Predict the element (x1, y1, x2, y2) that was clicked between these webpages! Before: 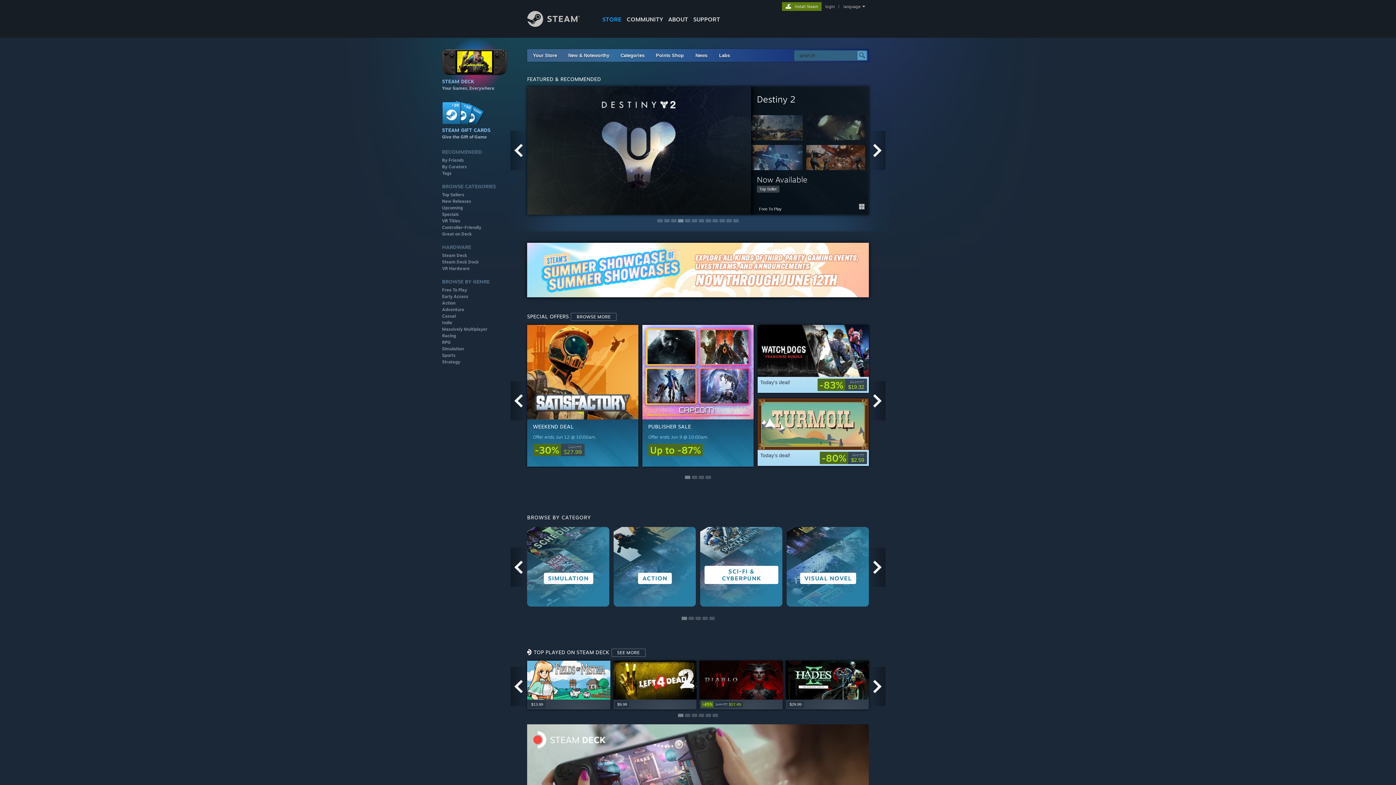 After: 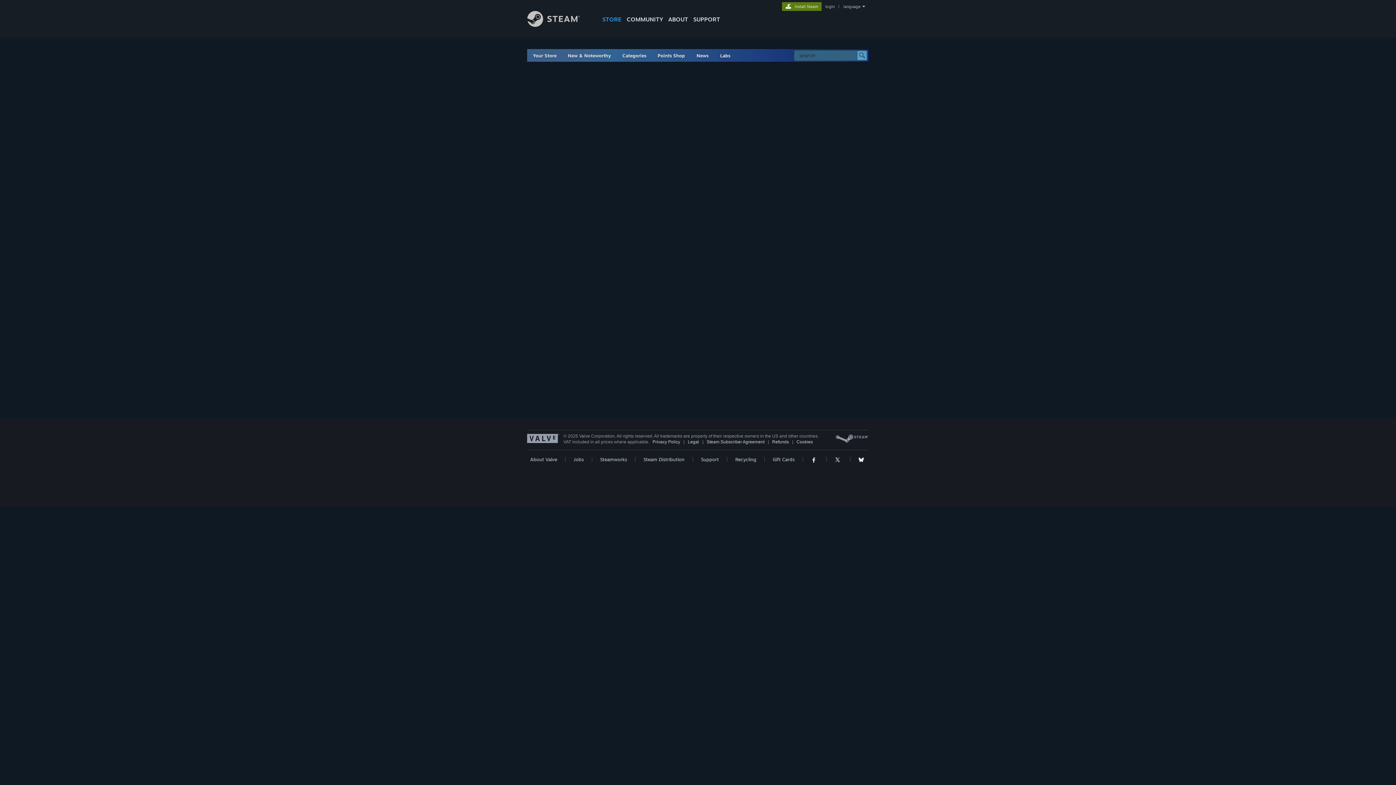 Action: bbox: (442, 359, 460, 365) label: Strategy